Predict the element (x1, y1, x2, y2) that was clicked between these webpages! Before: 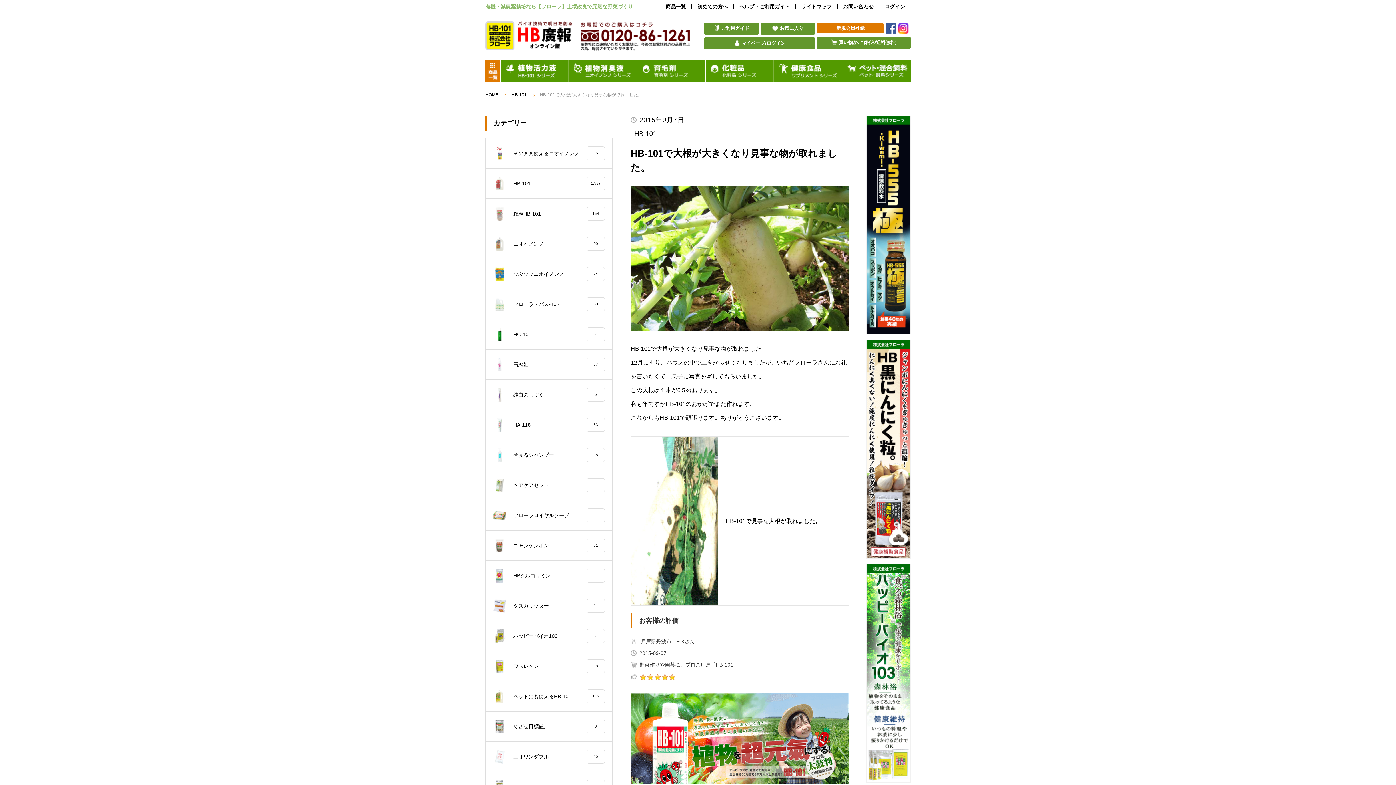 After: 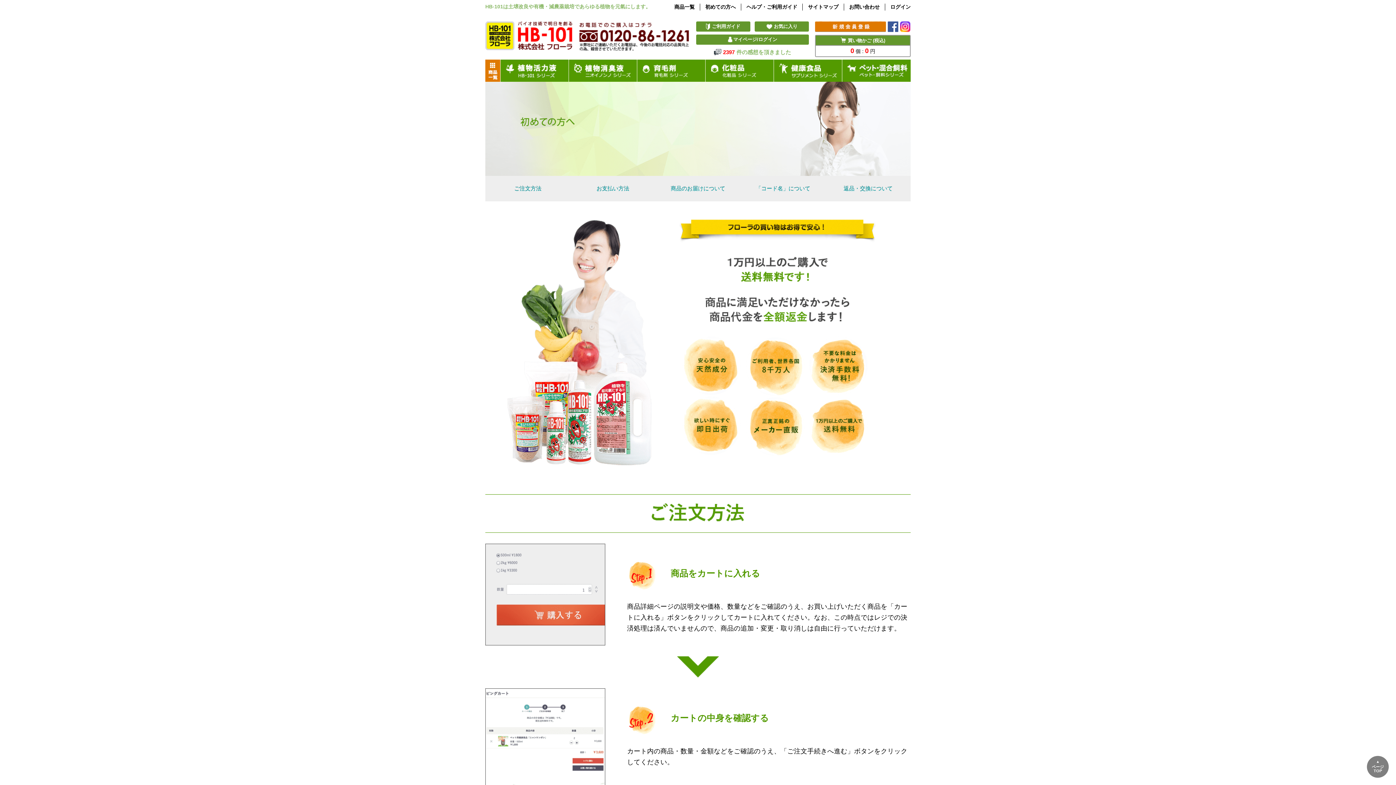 Action: bbox: (692, 3, 733, 9) label: 初めての方へ